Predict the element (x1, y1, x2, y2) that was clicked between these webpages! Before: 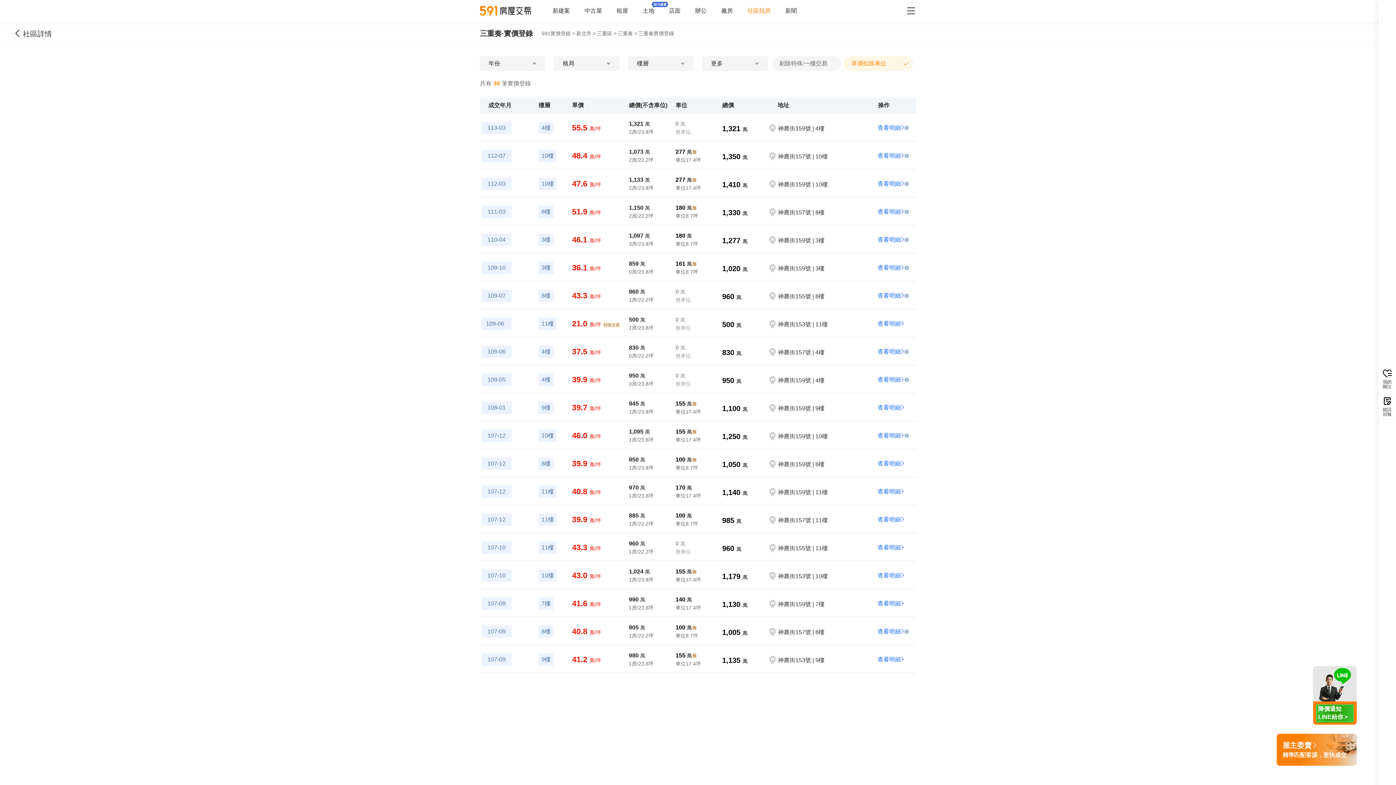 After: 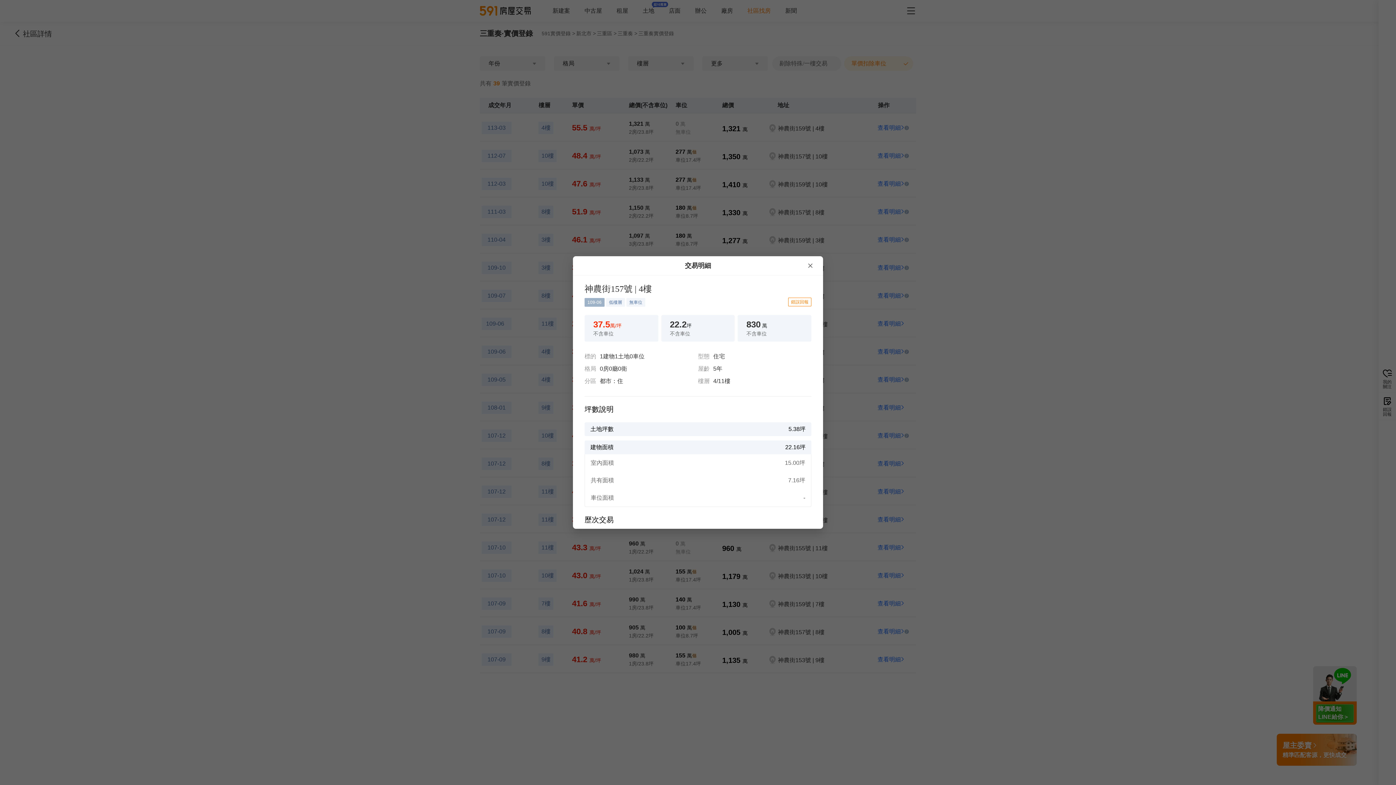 Action: bbox: (877, 348, 909, 354) label: 查看明細